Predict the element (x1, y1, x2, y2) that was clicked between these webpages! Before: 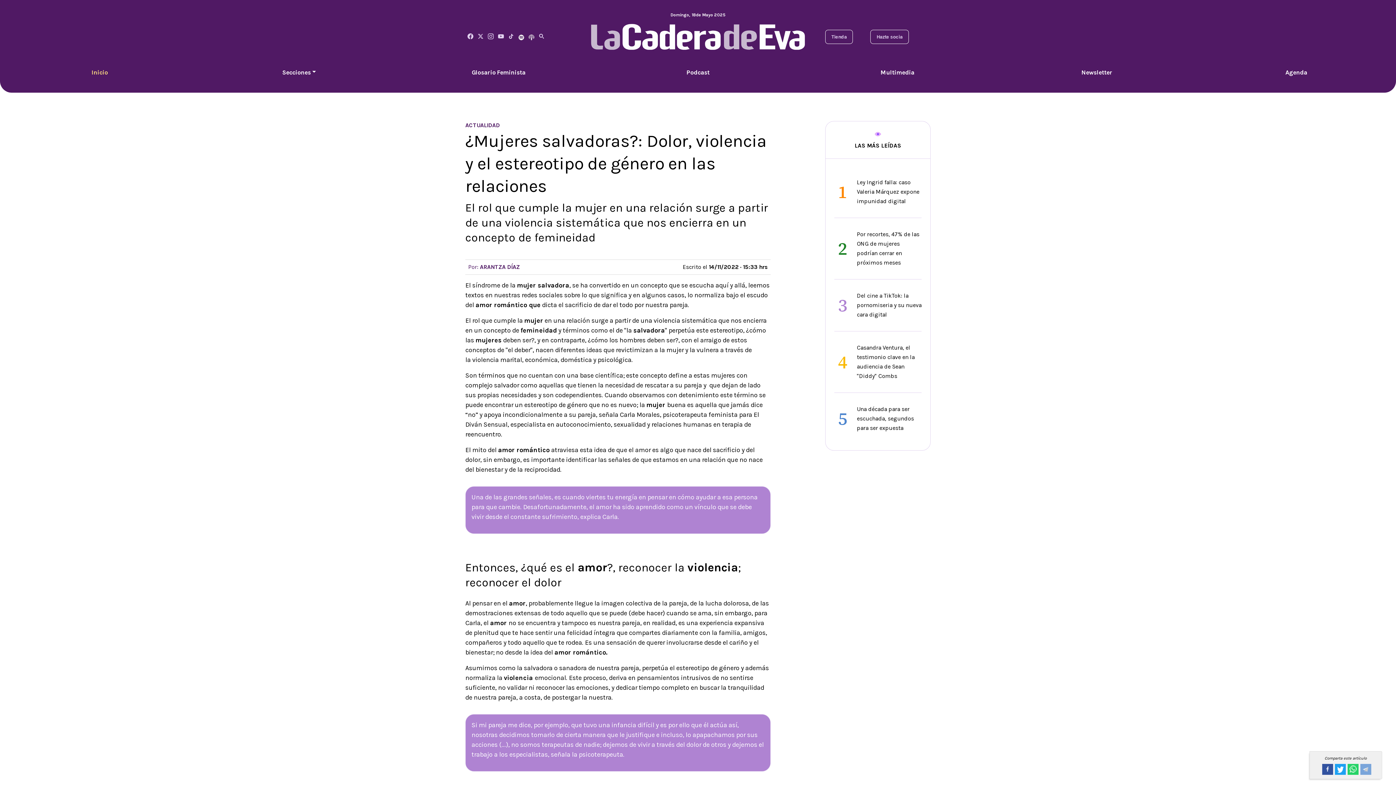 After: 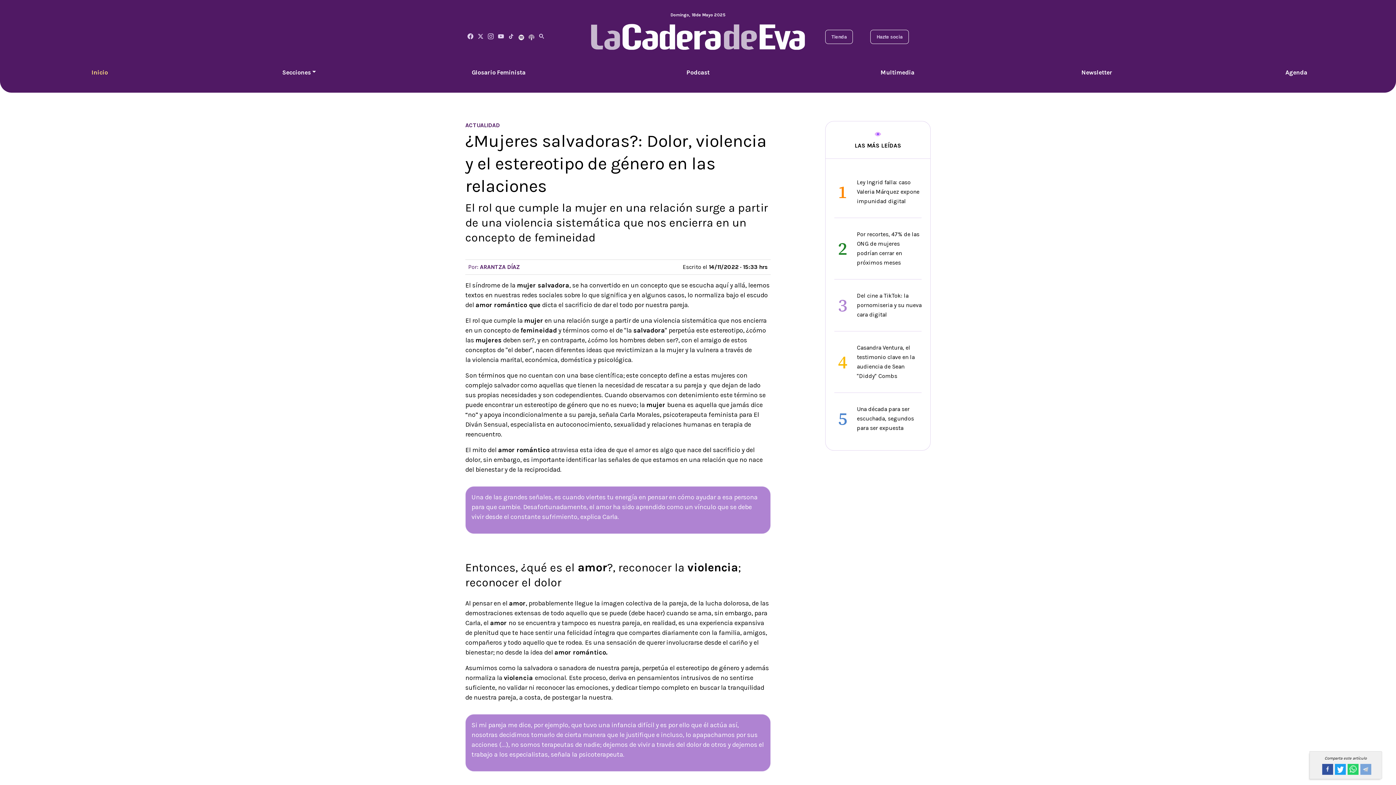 Action: bbox: (1360, 764, 1371, 775)